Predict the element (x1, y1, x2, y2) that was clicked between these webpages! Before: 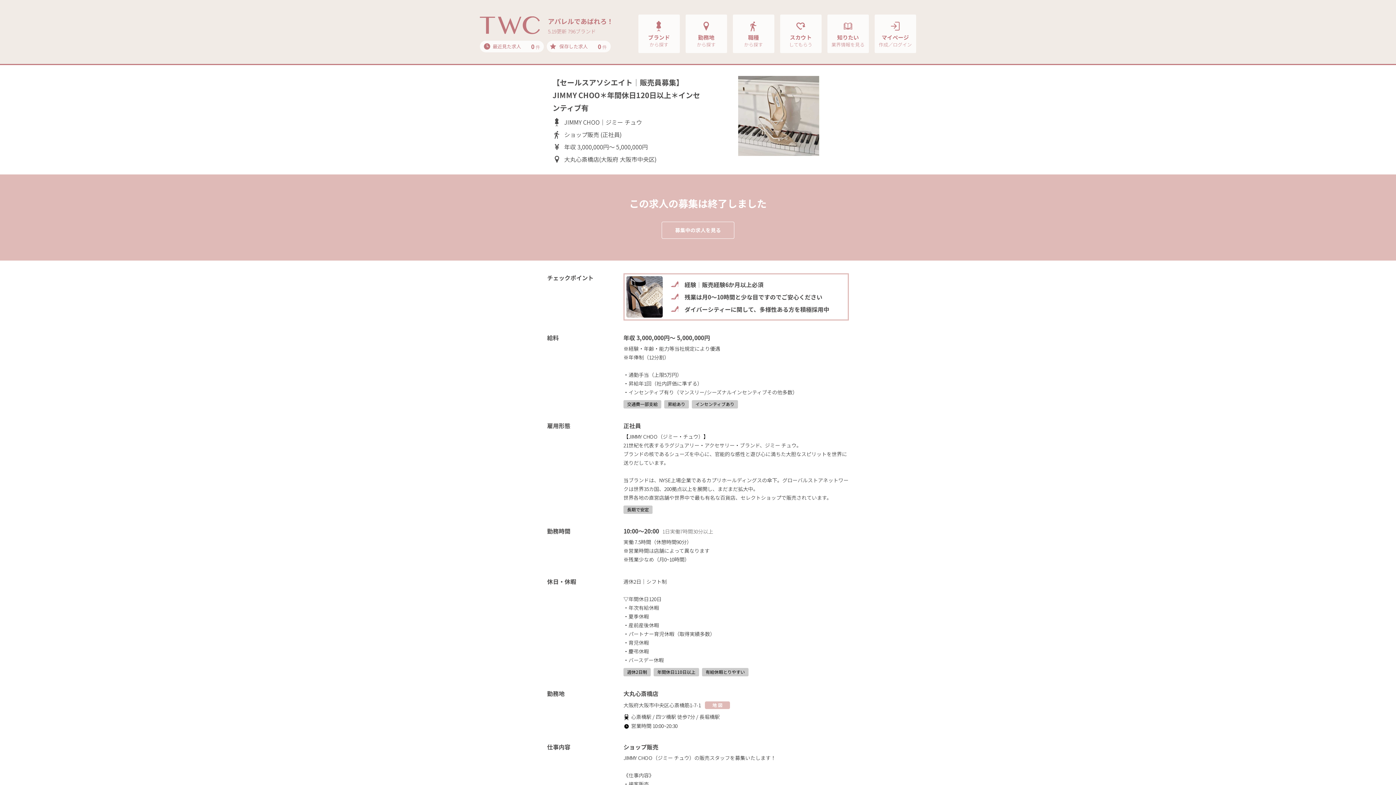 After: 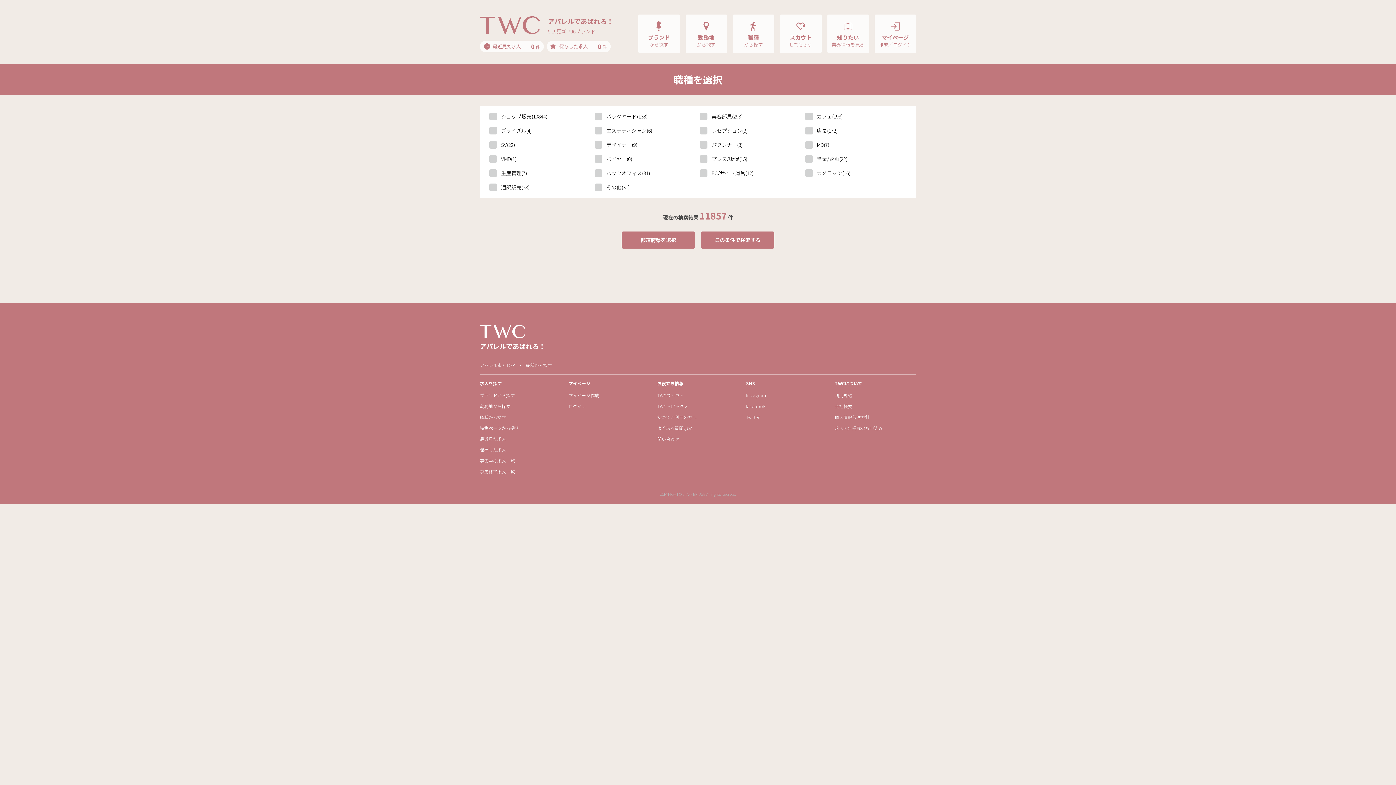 Action: bbox: (732, 14, 774, 53) label: 職種
から探す